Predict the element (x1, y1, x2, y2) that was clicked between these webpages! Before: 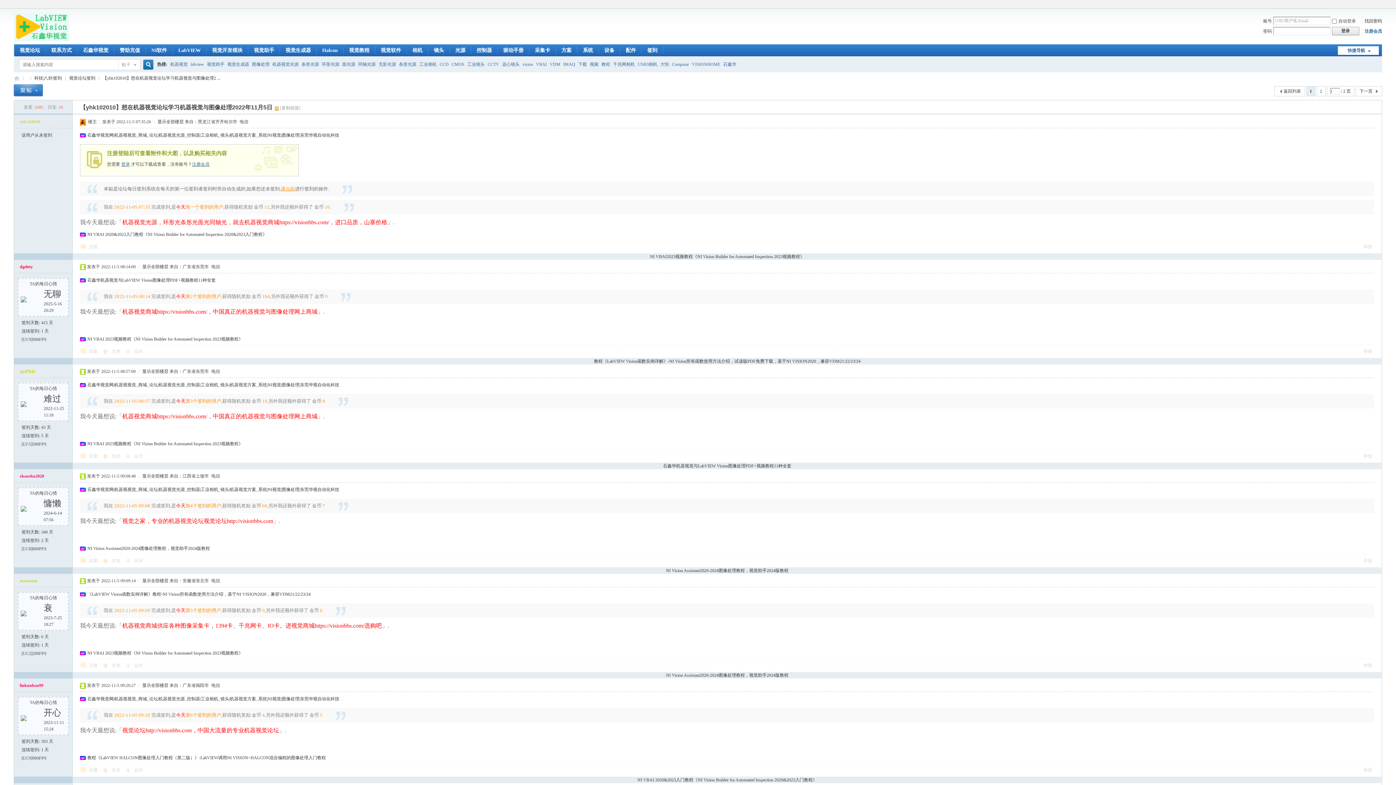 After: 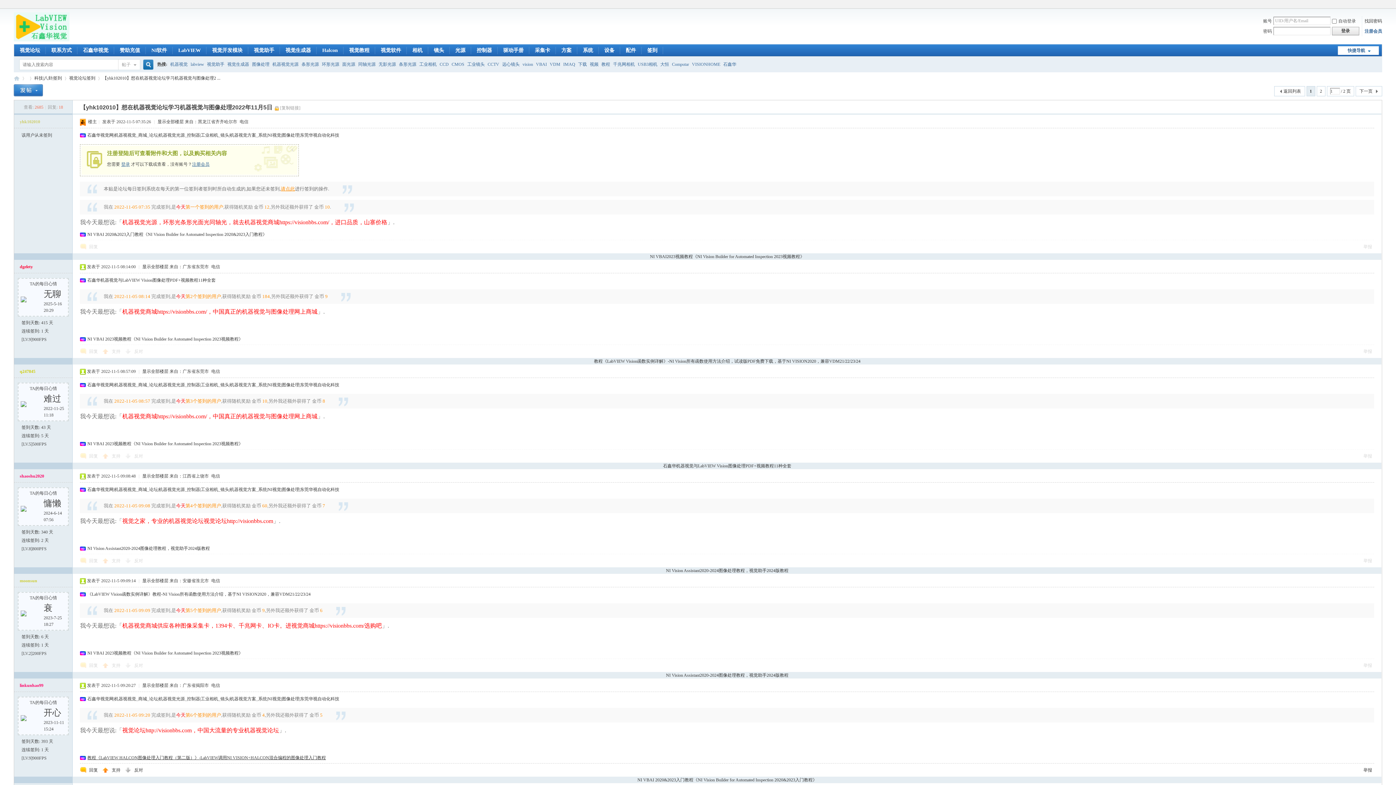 Action: bbox: (87, 755, 325, 760) label: 教程《LabVIEW HALCON图像处理入门教程（第二版）》-LabVIEW调用NI VISION+HALCON混合编程的图像处理入门教程